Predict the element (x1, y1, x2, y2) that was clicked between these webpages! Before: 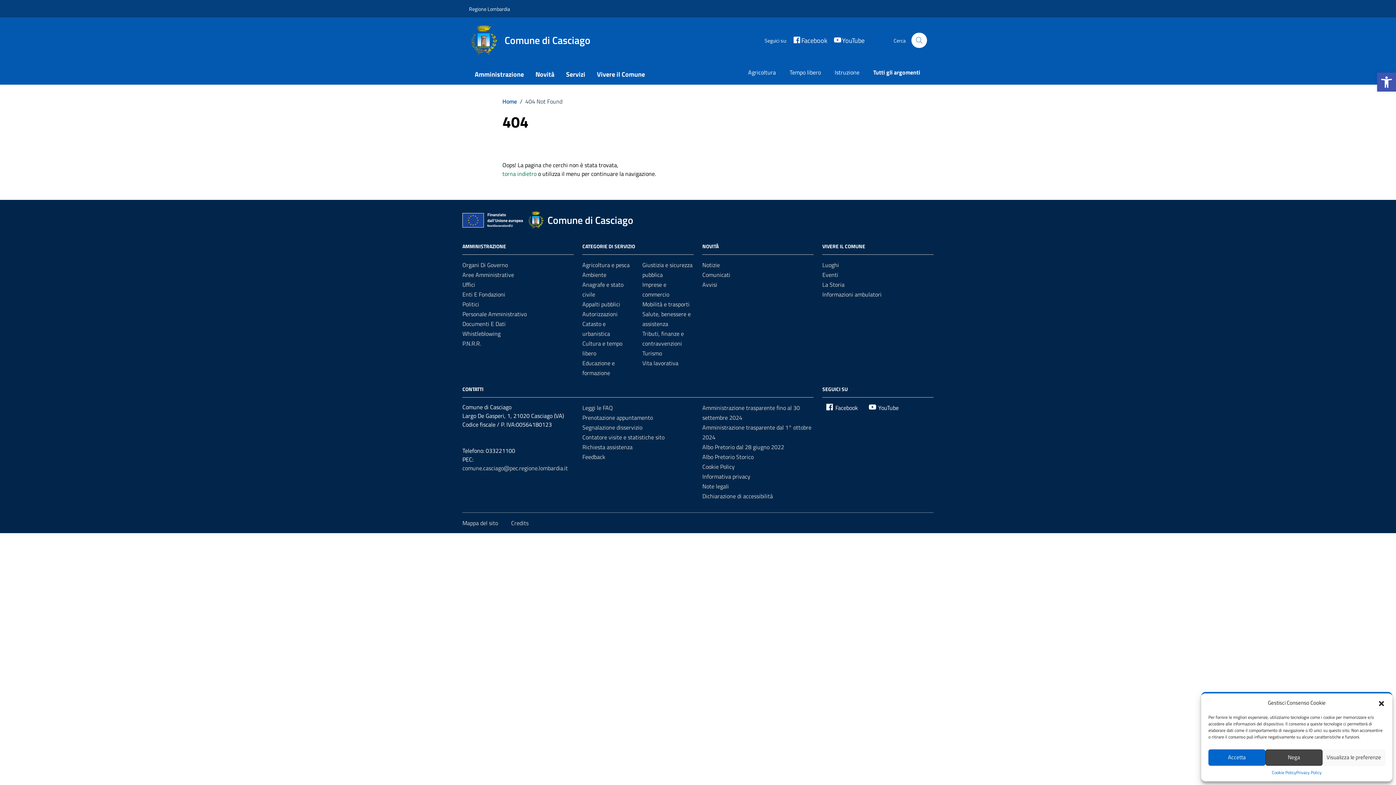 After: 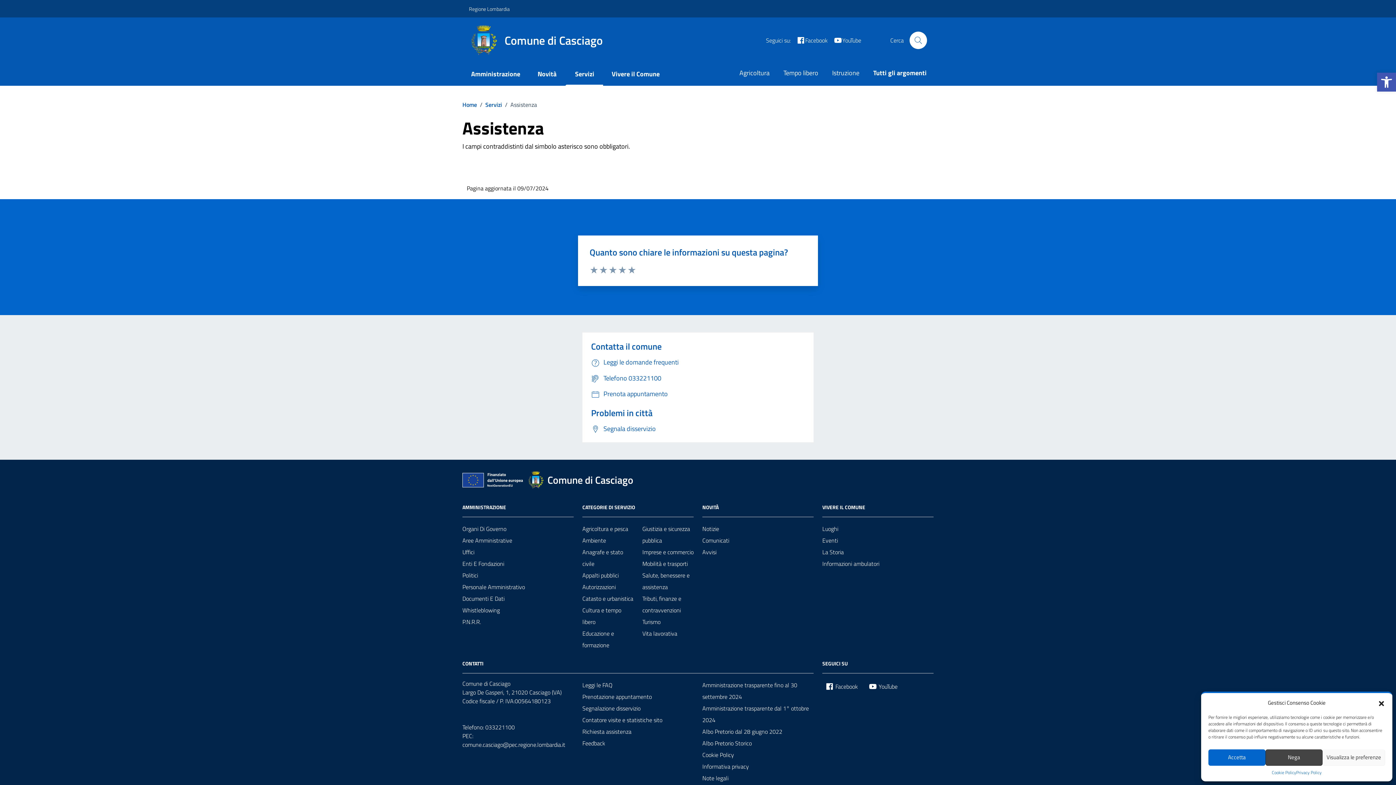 Action: bbox: (582, 442, 632, 451) label: Richiesta assistenza